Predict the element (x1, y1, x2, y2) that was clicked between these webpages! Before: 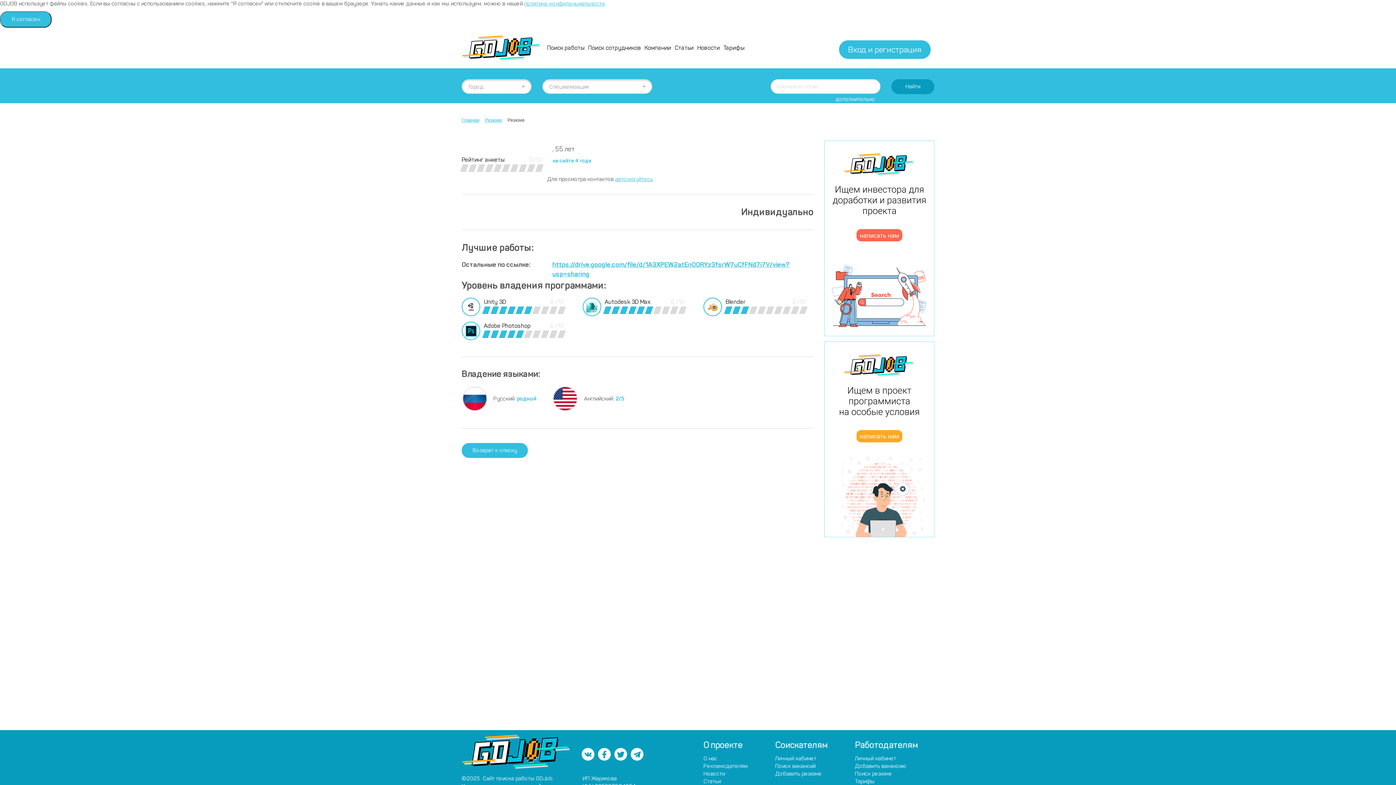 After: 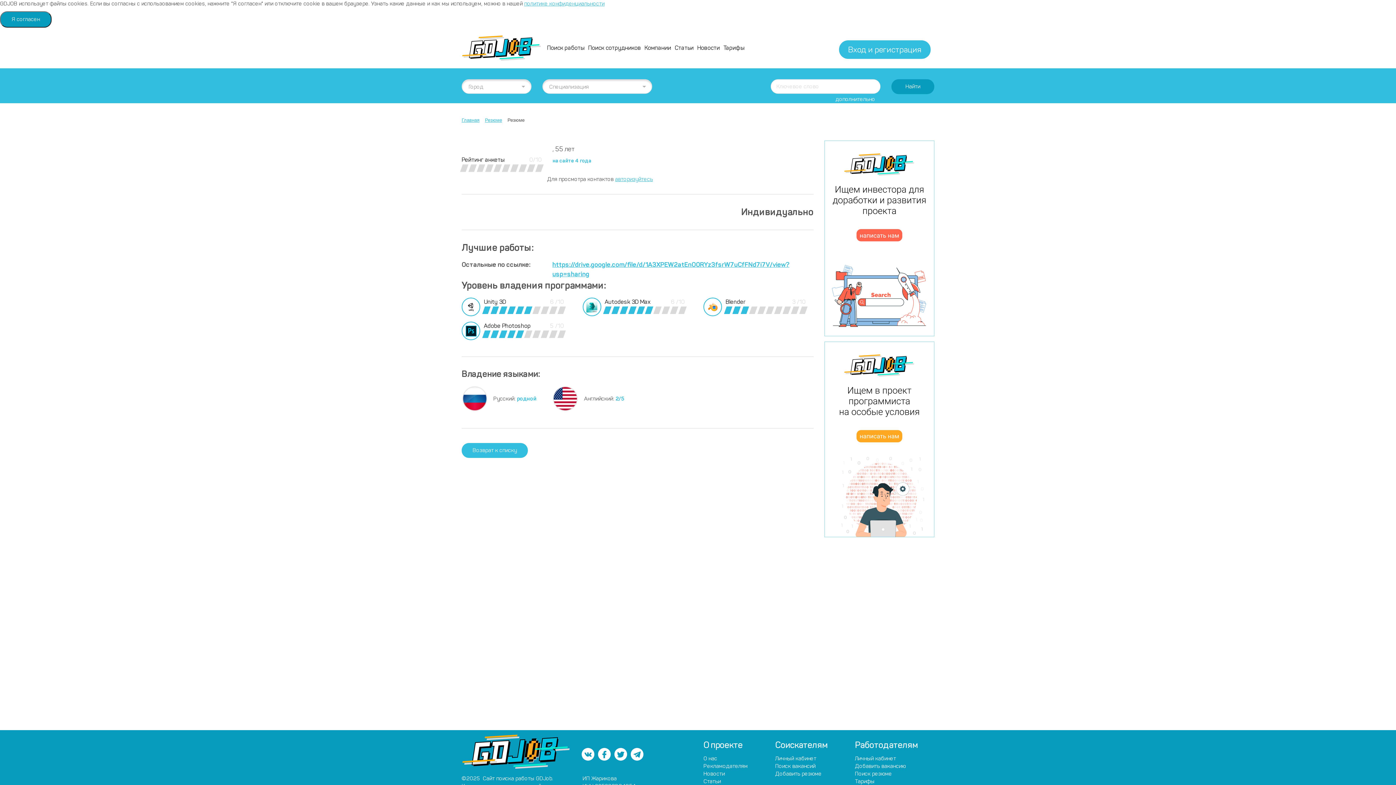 Action: bbox: (0, 11, 51, 27) label: Я согласен